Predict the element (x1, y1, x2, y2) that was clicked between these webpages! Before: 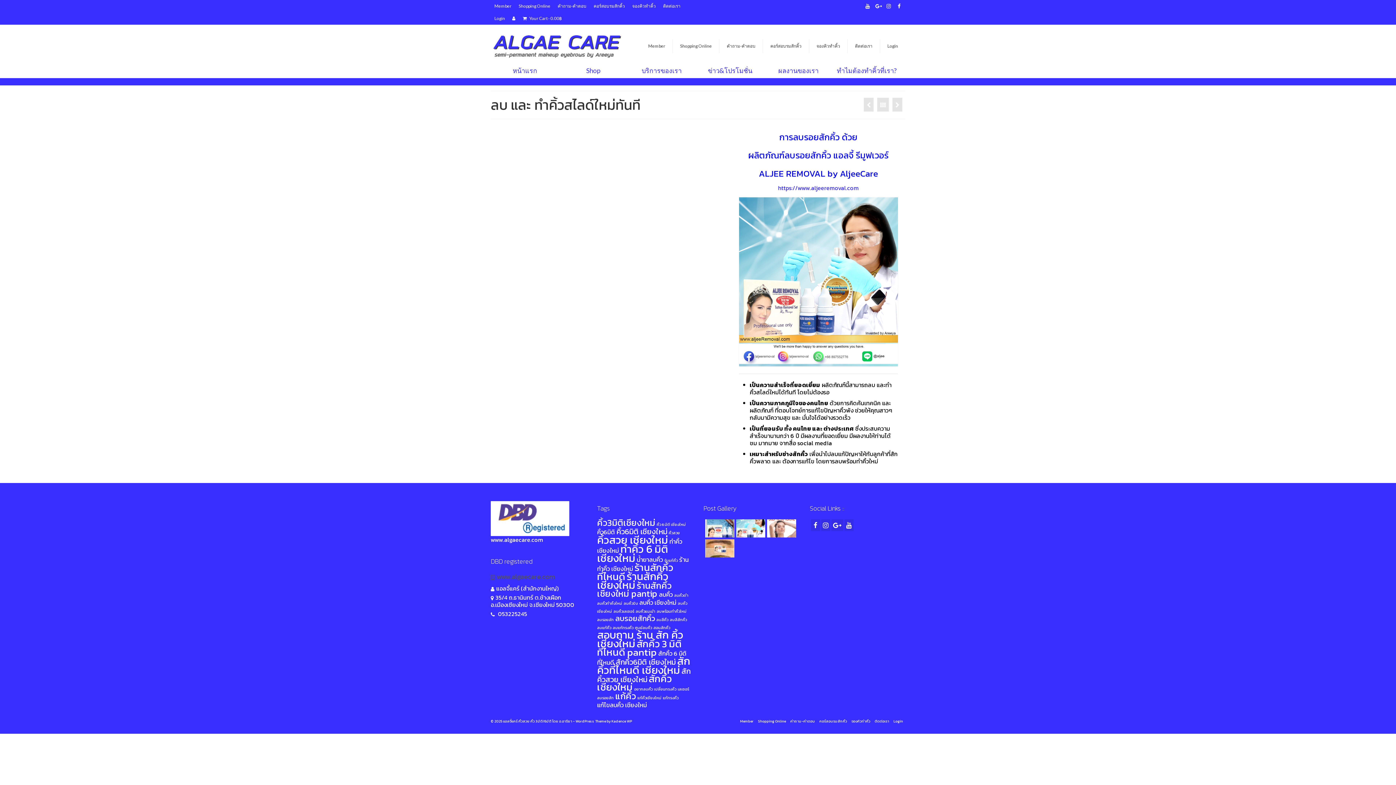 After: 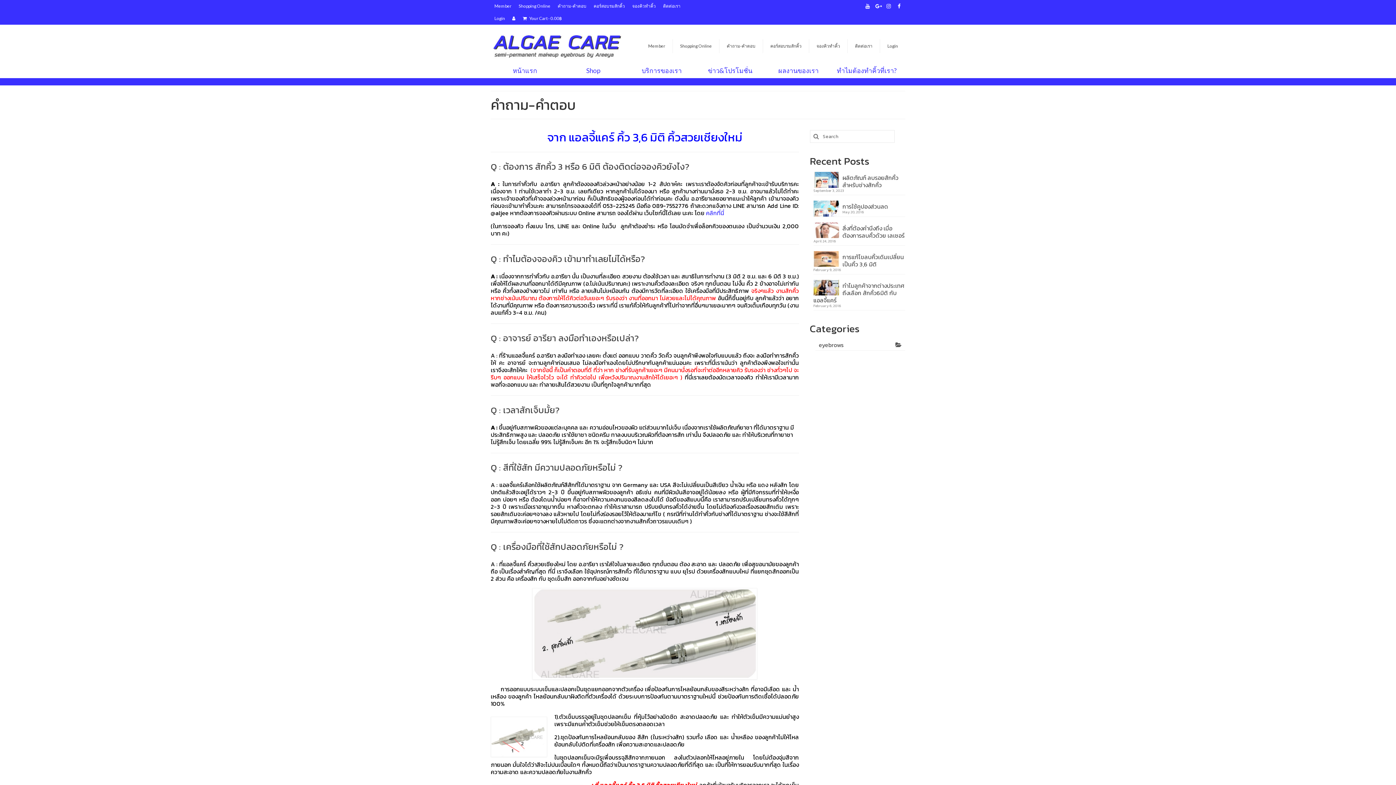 Action: bbox: (719, 39, 762, 53) label: คำถาม-คำตอบ